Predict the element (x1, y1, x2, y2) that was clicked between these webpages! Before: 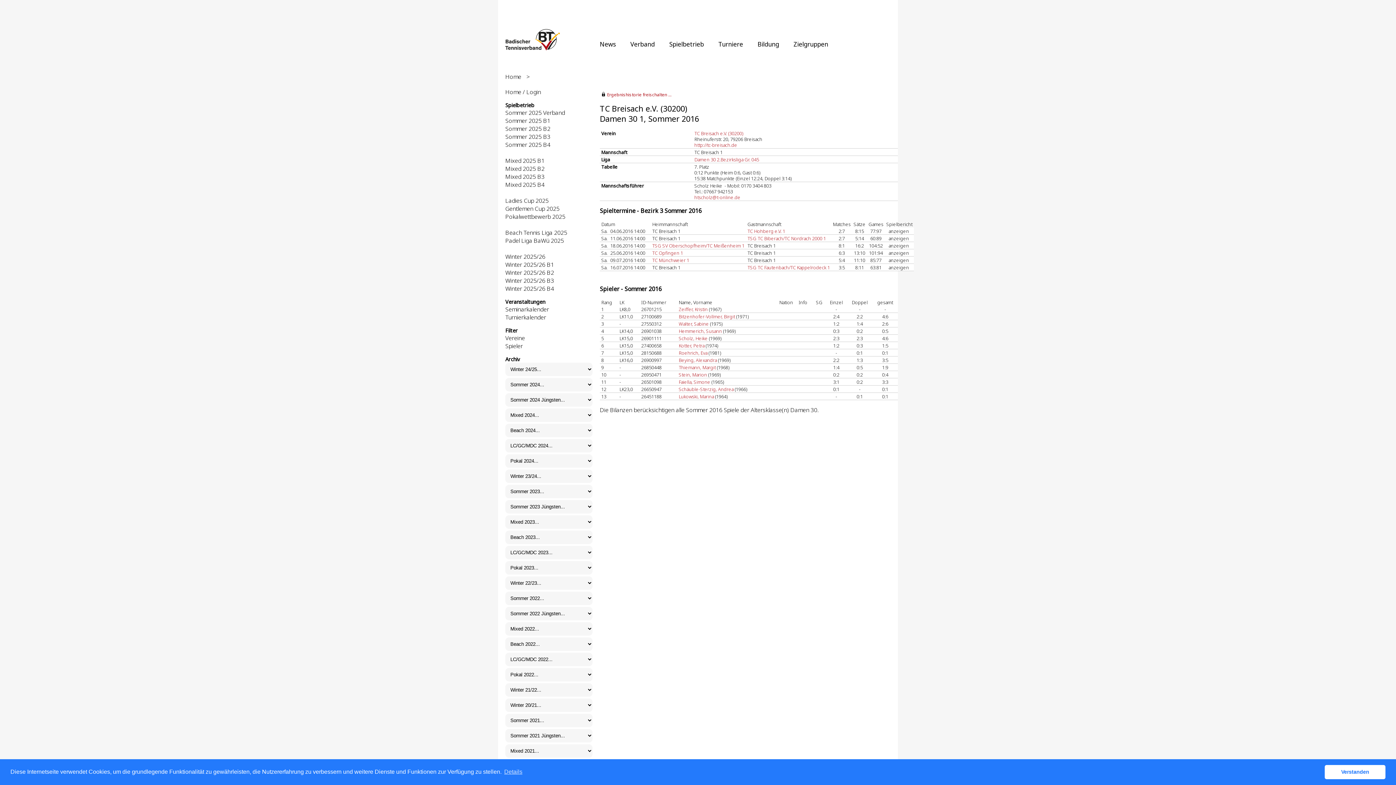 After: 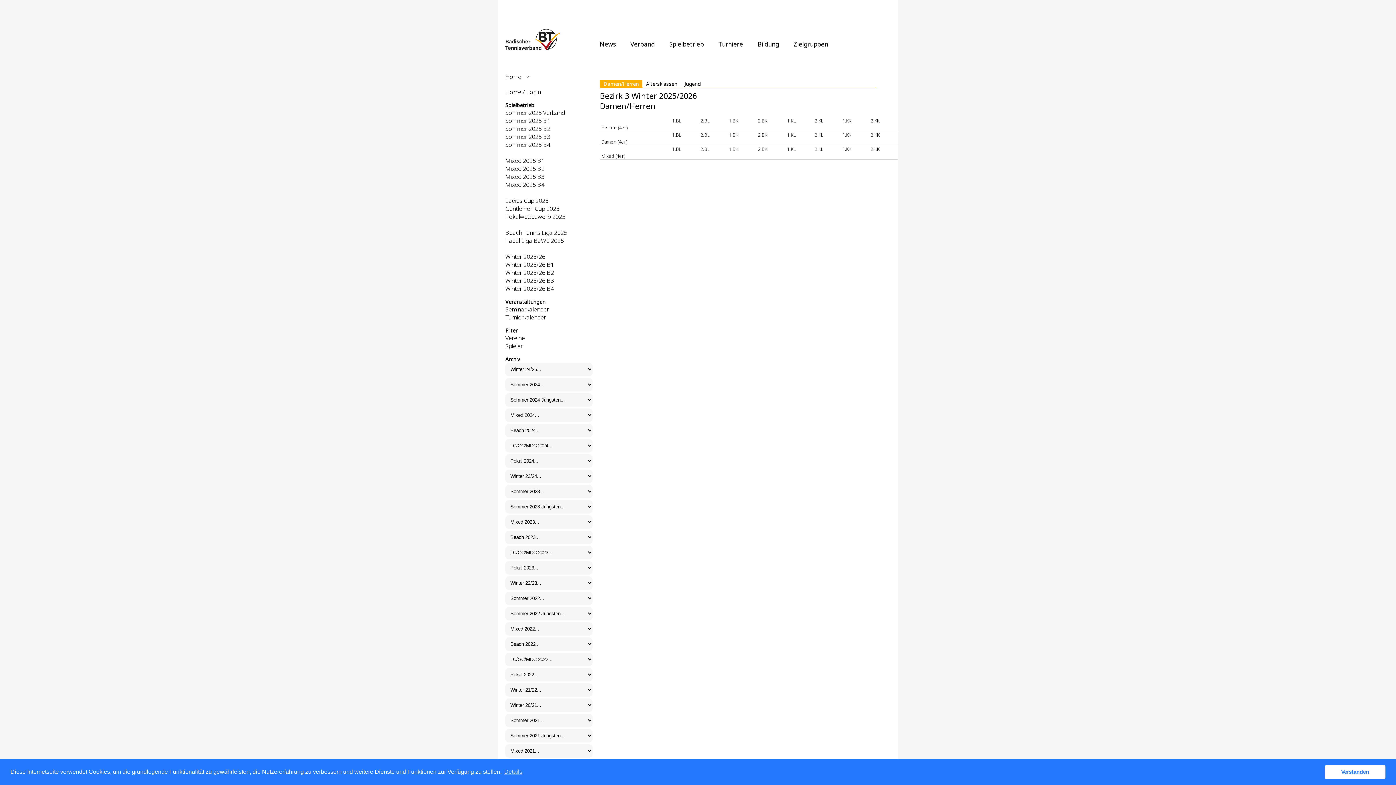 Action: bbox: (505, 276, 554, 284) label: Winter 2025/26 B3